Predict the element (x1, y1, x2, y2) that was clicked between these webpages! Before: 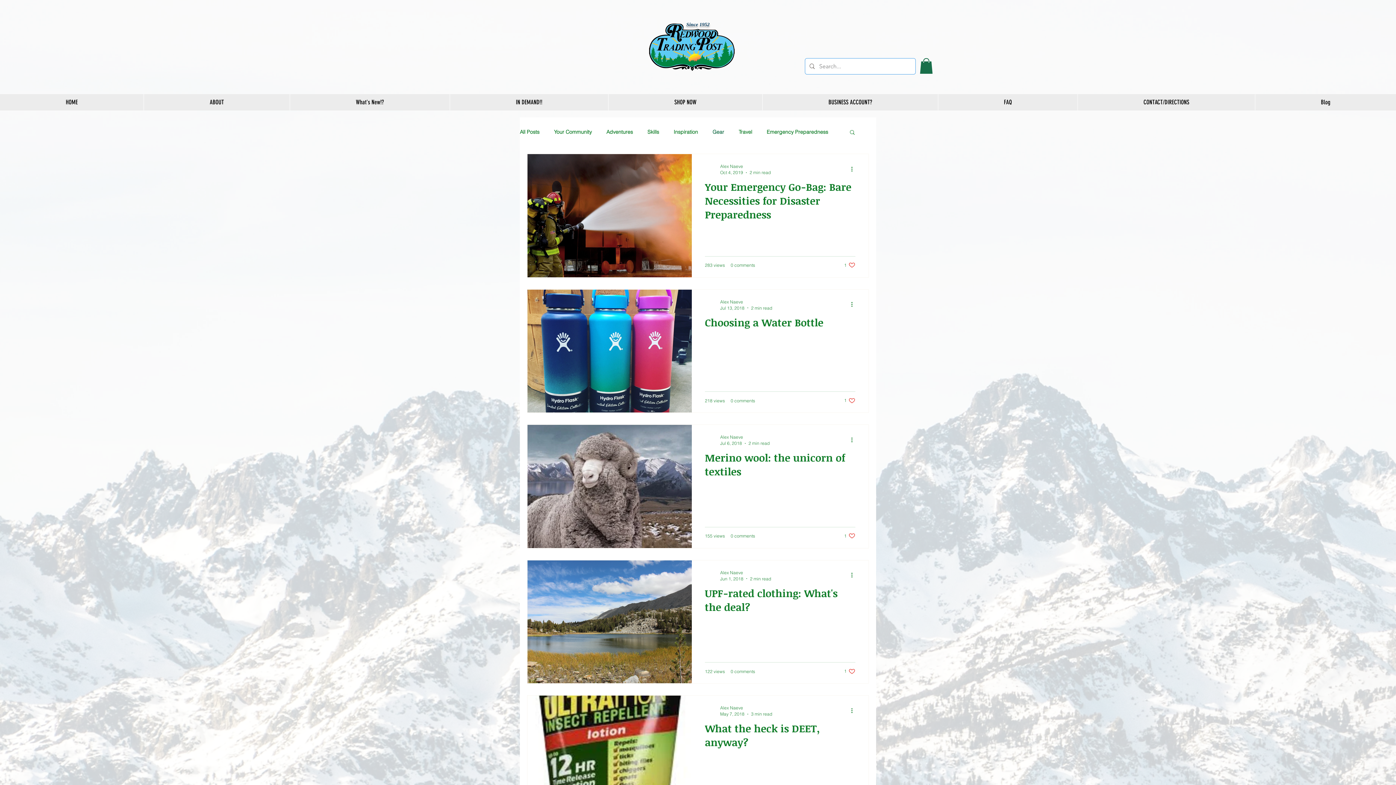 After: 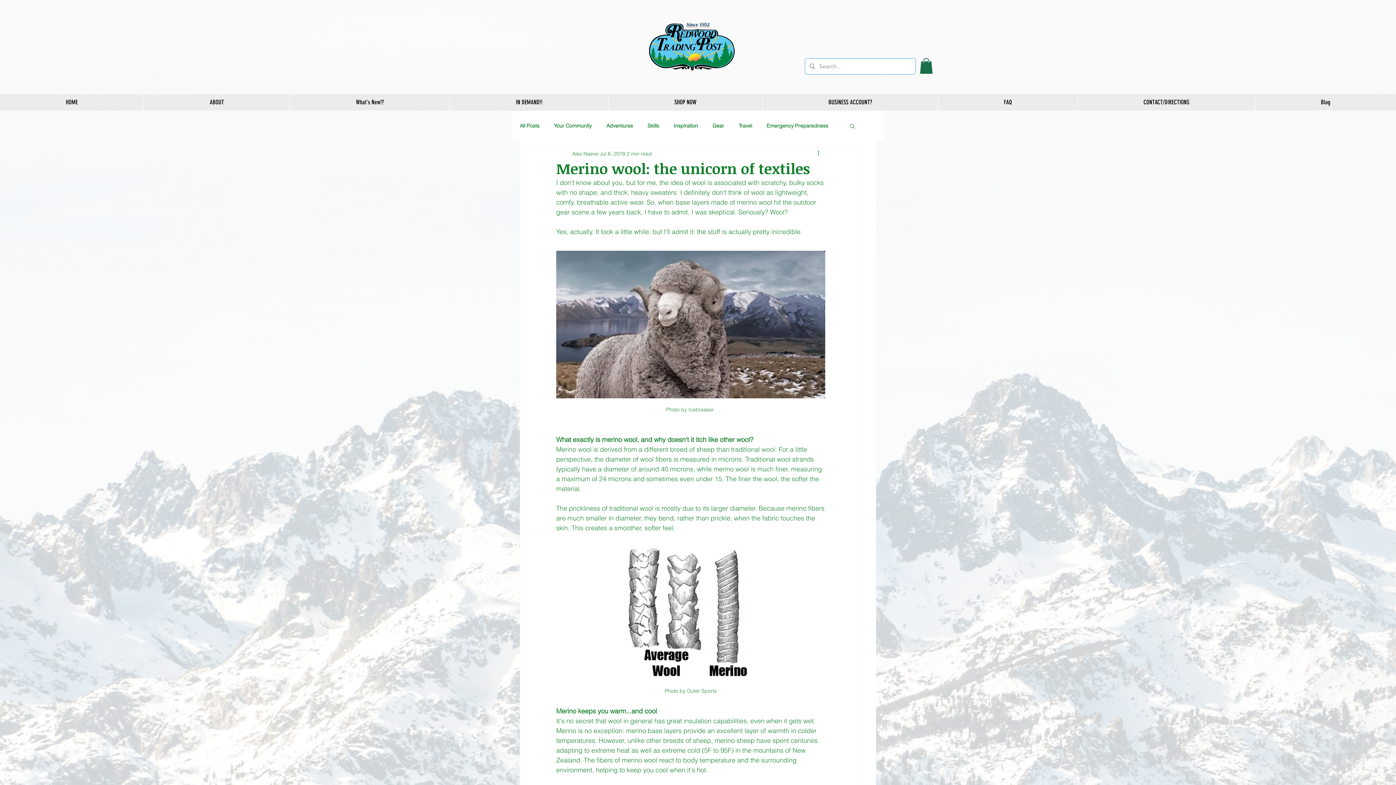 Action: label: Merino wool: the unicorn of textiles bbox: (705, 450, 855, 482)